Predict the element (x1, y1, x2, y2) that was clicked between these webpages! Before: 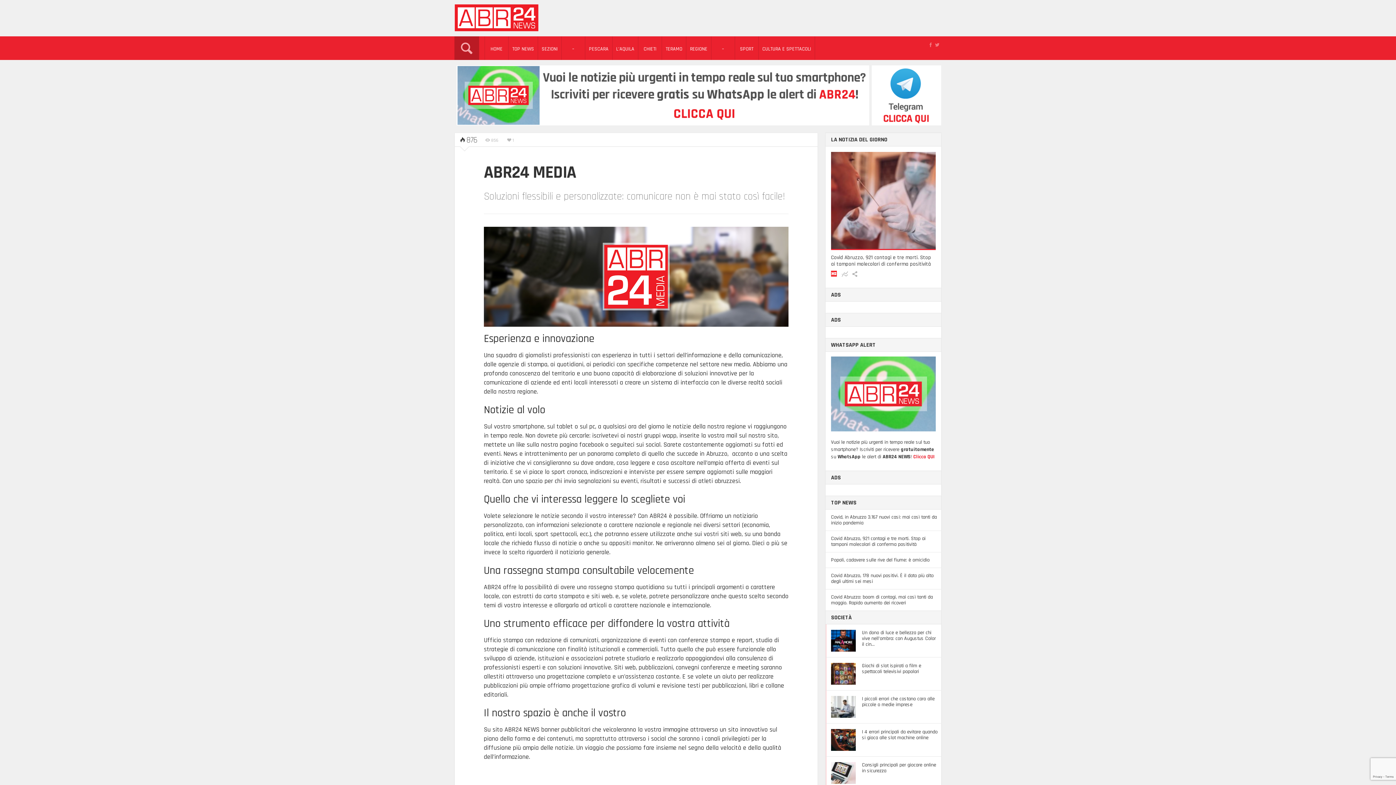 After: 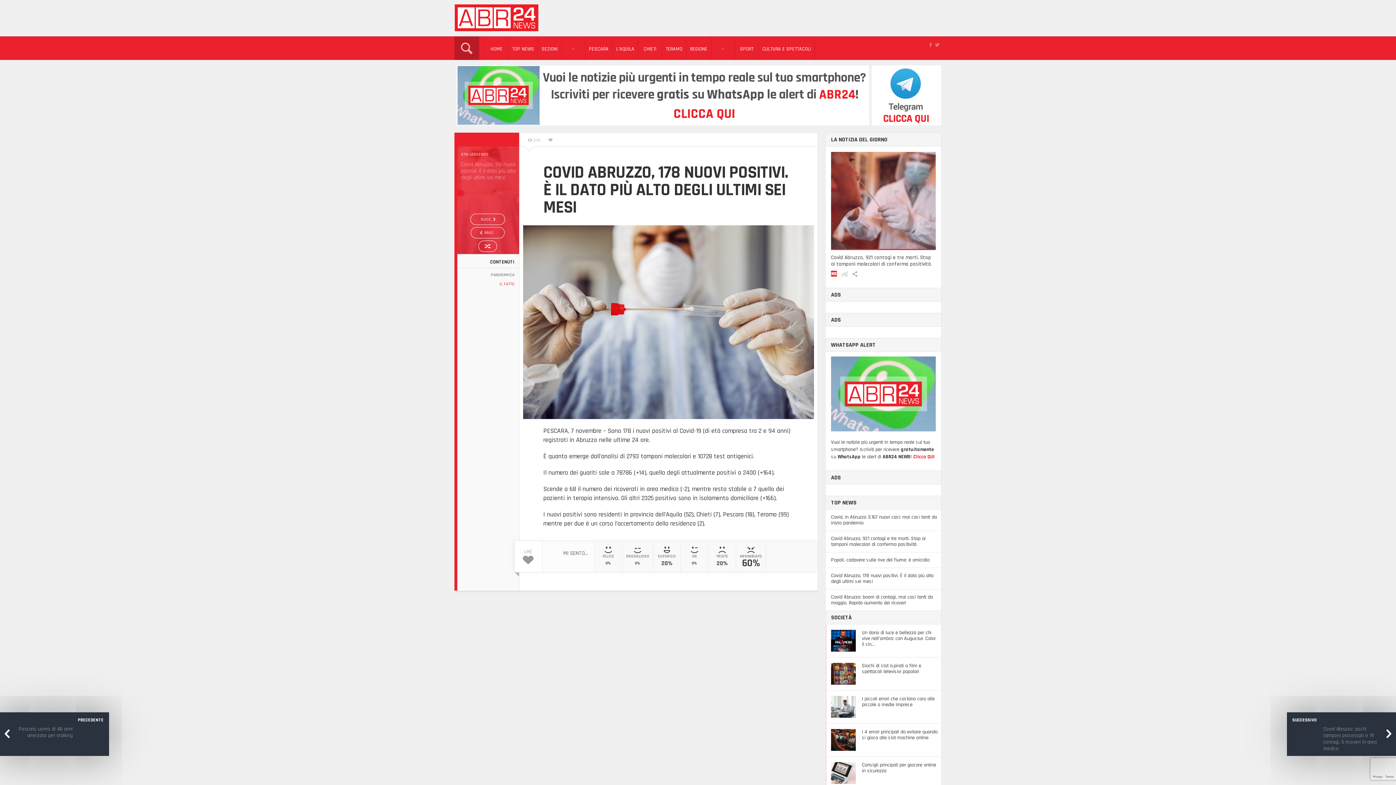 Action: bbox: (825, 568, 941, 589) label:  